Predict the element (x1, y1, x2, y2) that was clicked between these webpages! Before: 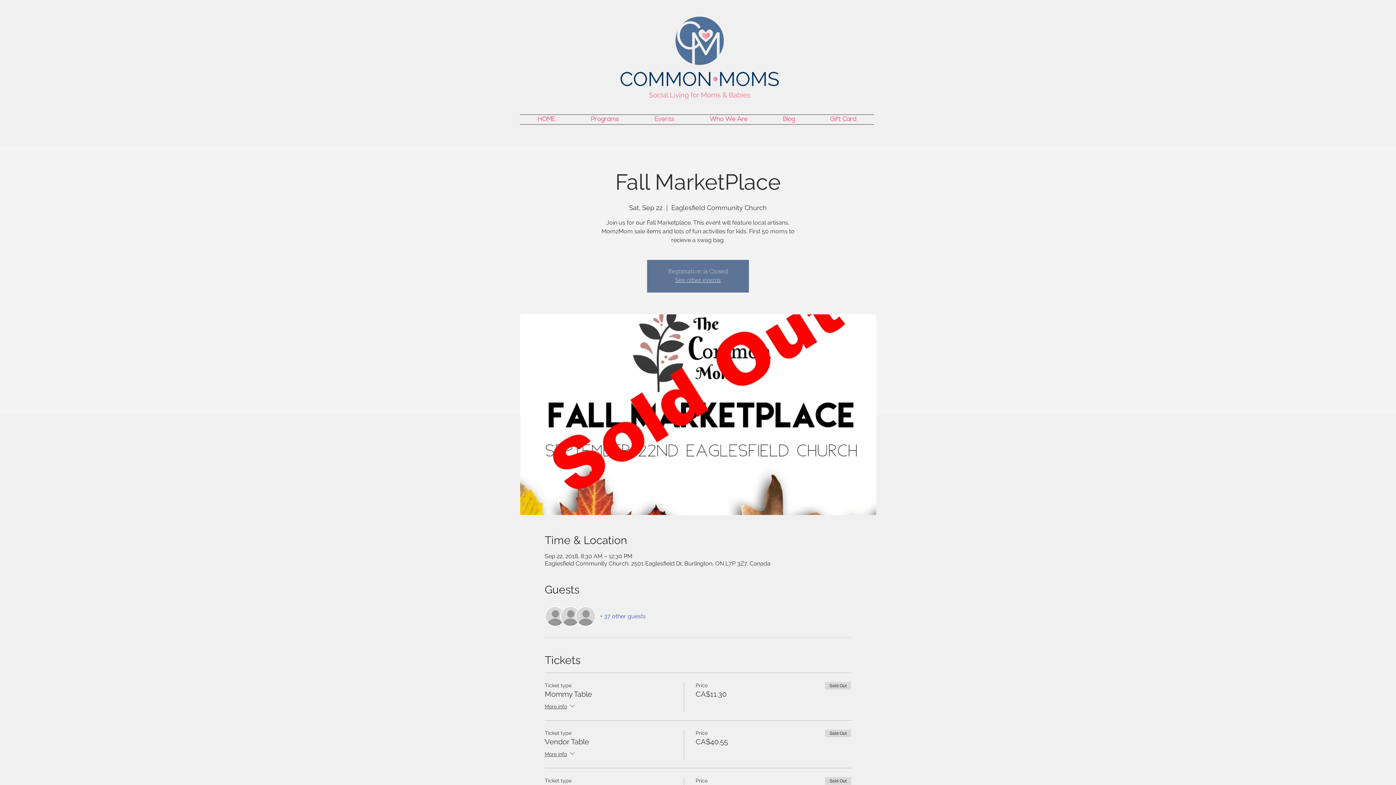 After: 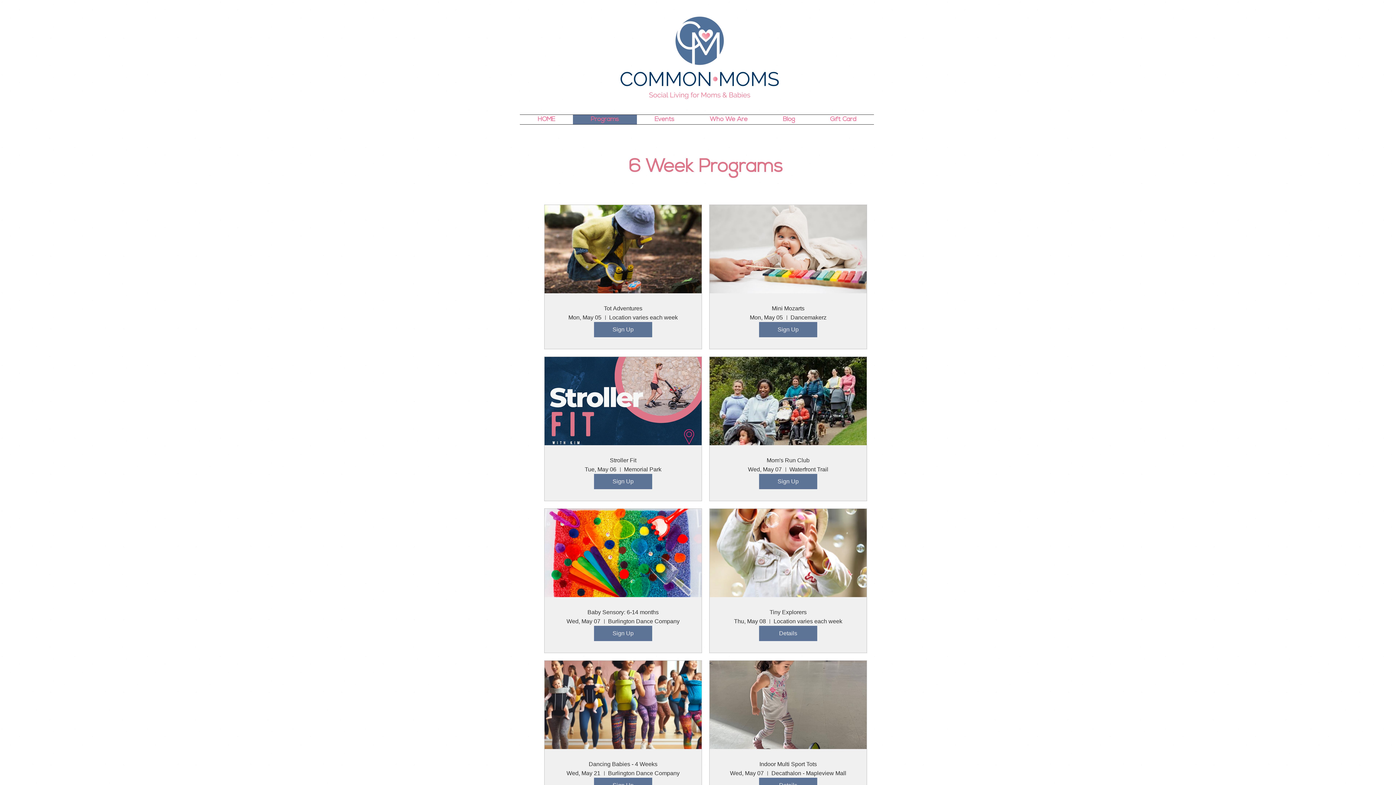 Action: label: Programs bbox: (573, 114, 637, 124)